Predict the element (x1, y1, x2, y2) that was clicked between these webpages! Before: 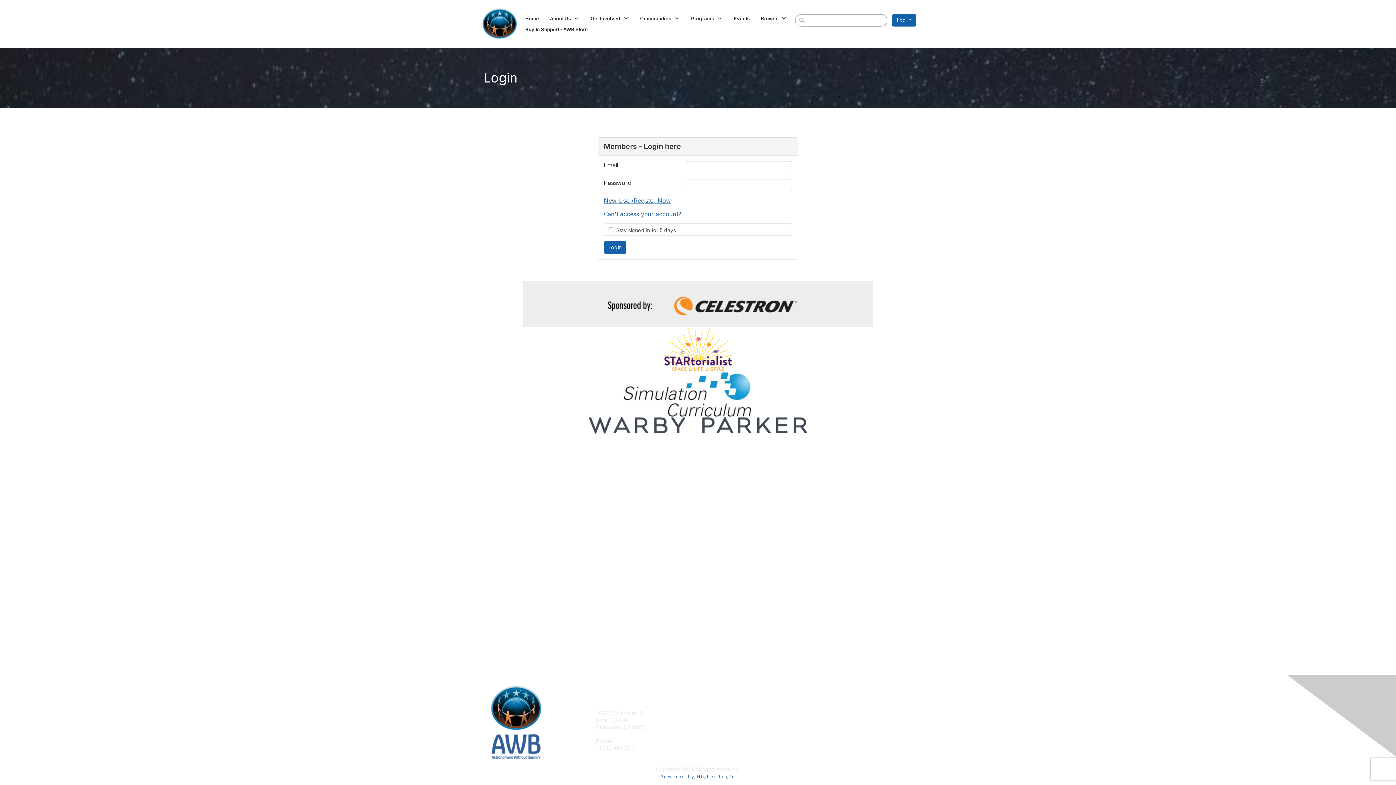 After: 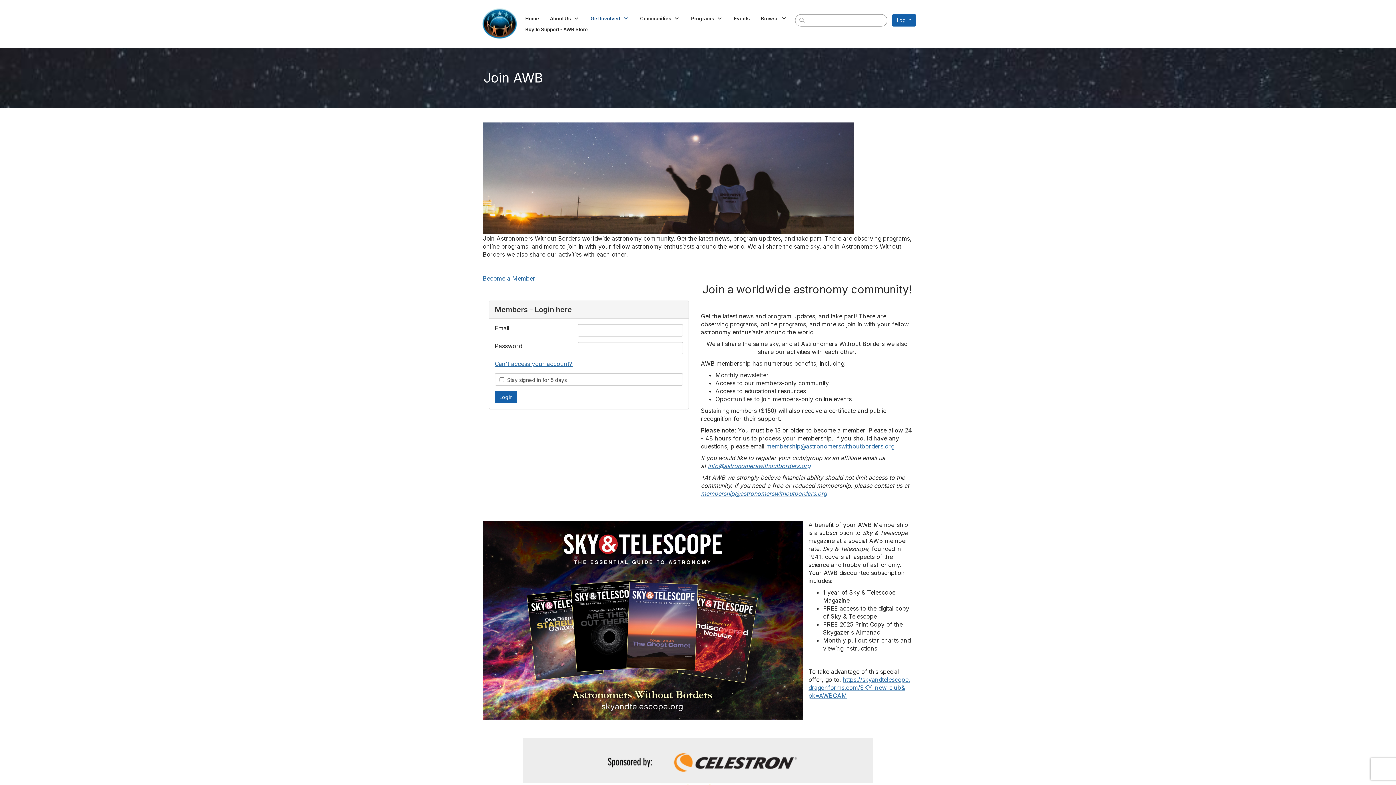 Action: label: Learn More bbox: (701, 724, 728, 730)